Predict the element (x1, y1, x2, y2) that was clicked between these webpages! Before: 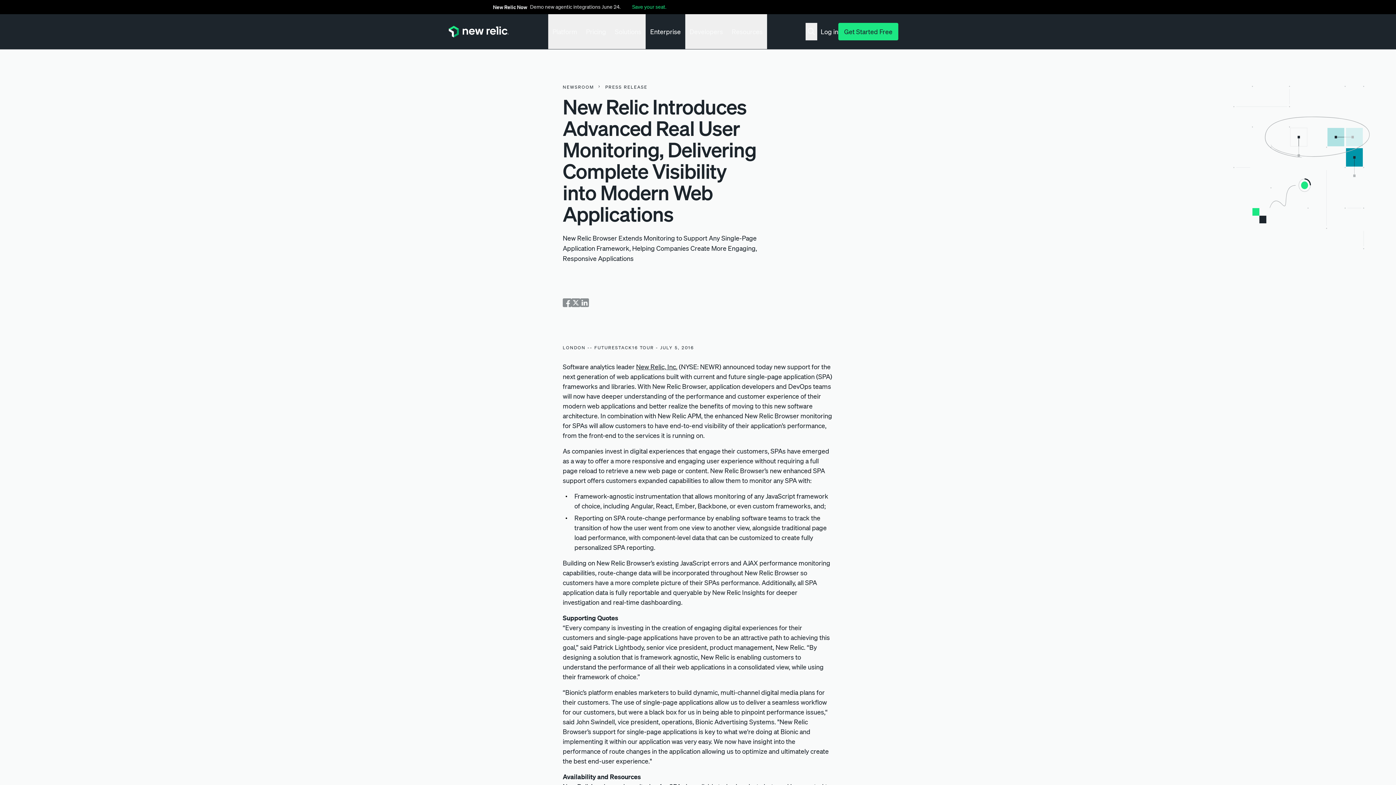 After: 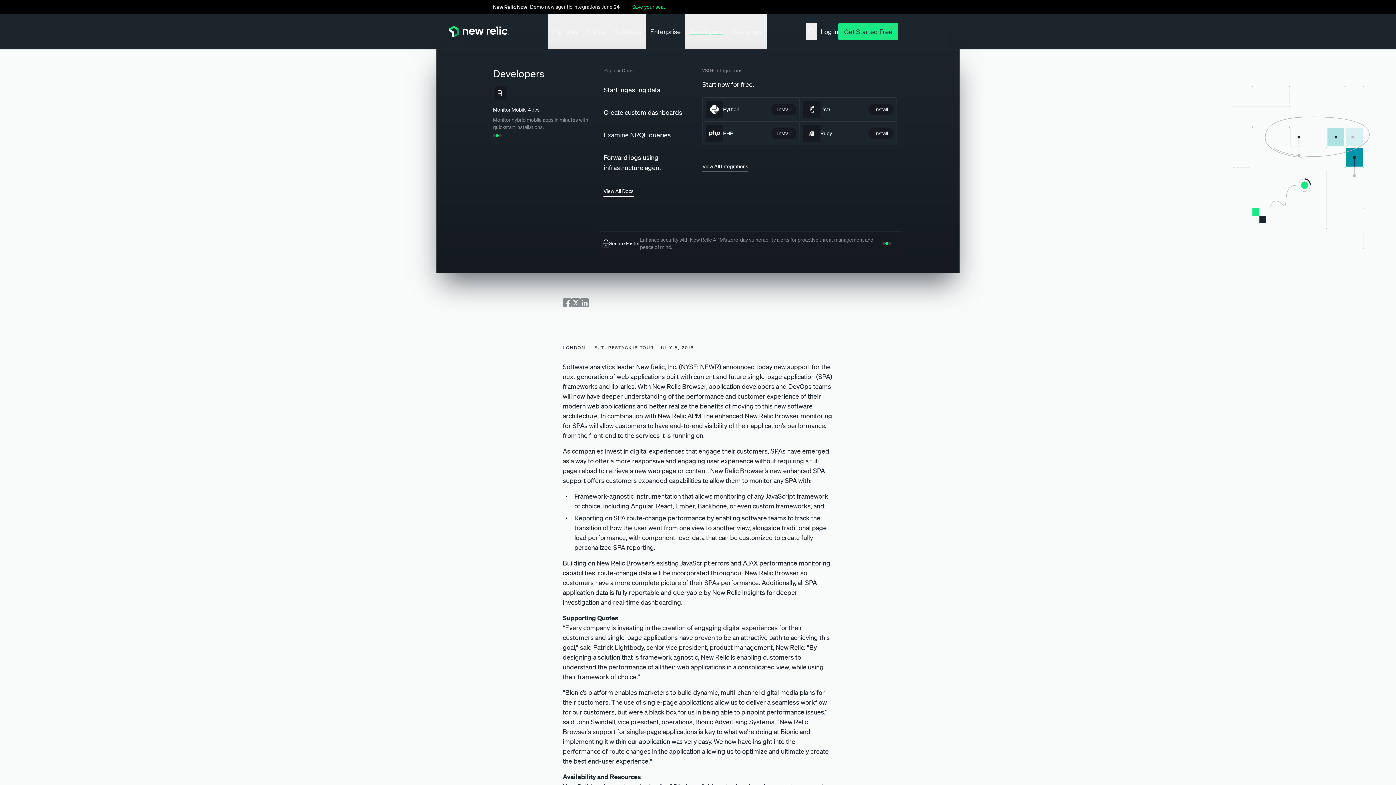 Action: bbox: (685, 14, 727, 49) label: Developers